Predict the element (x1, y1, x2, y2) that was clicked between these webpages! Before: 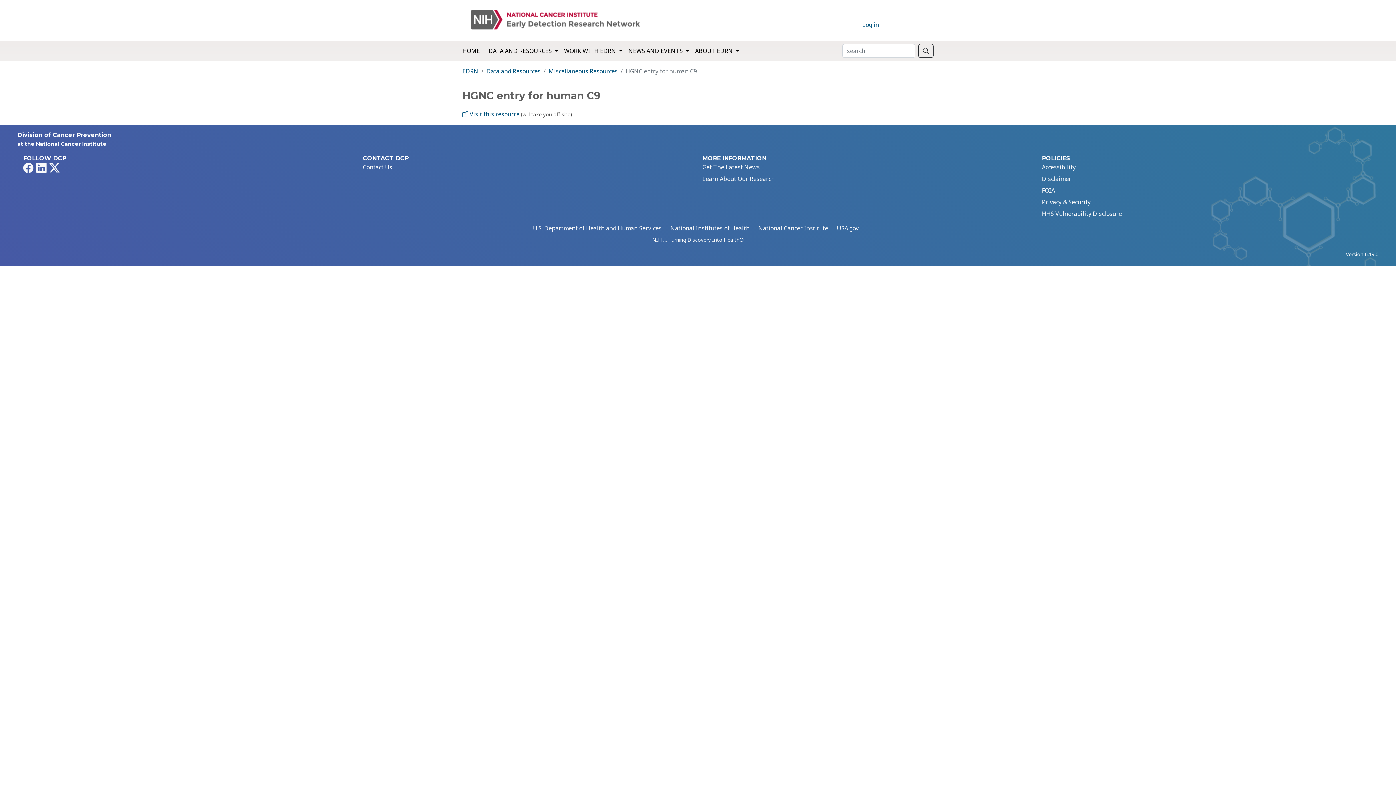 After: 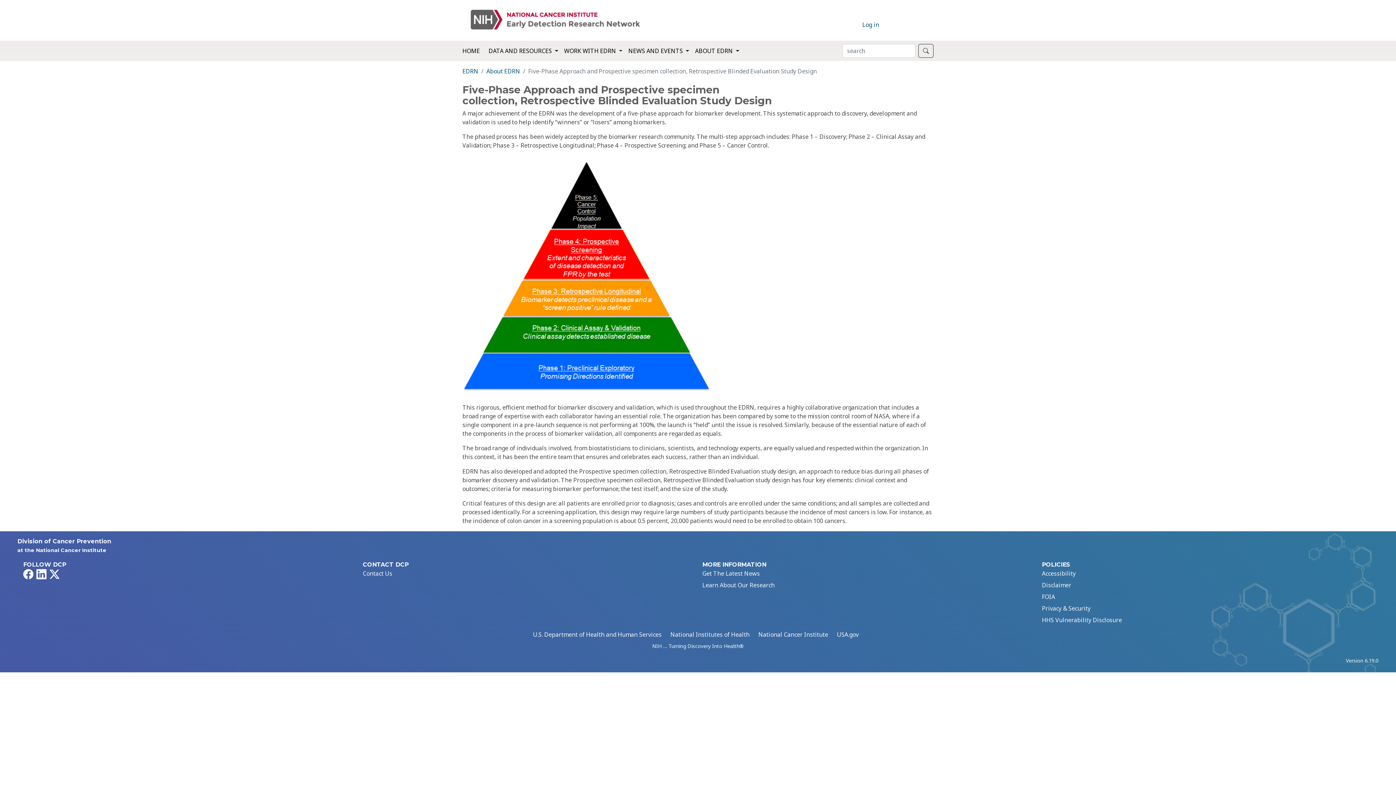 Action: label: Learn About Our Research bbox: (702, 174, 1033, 183)